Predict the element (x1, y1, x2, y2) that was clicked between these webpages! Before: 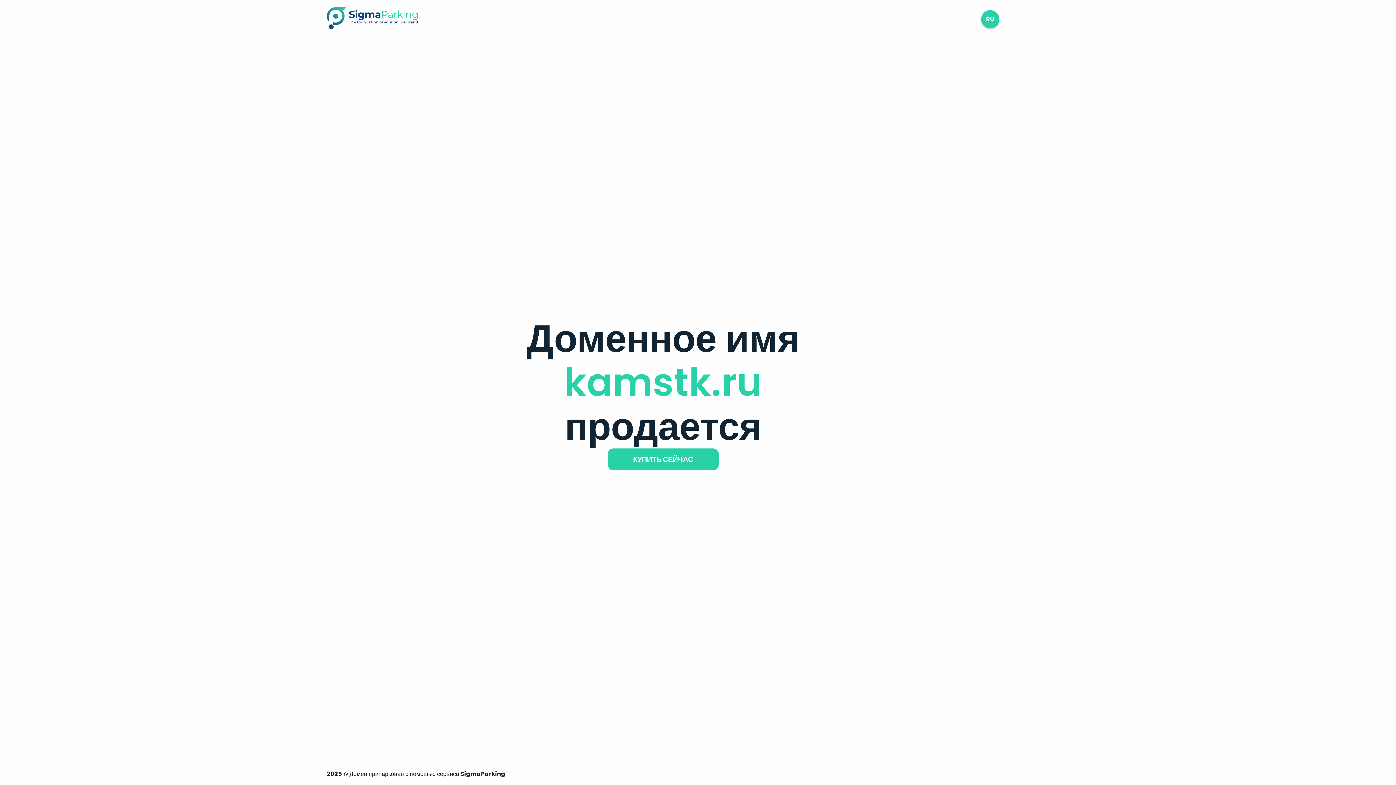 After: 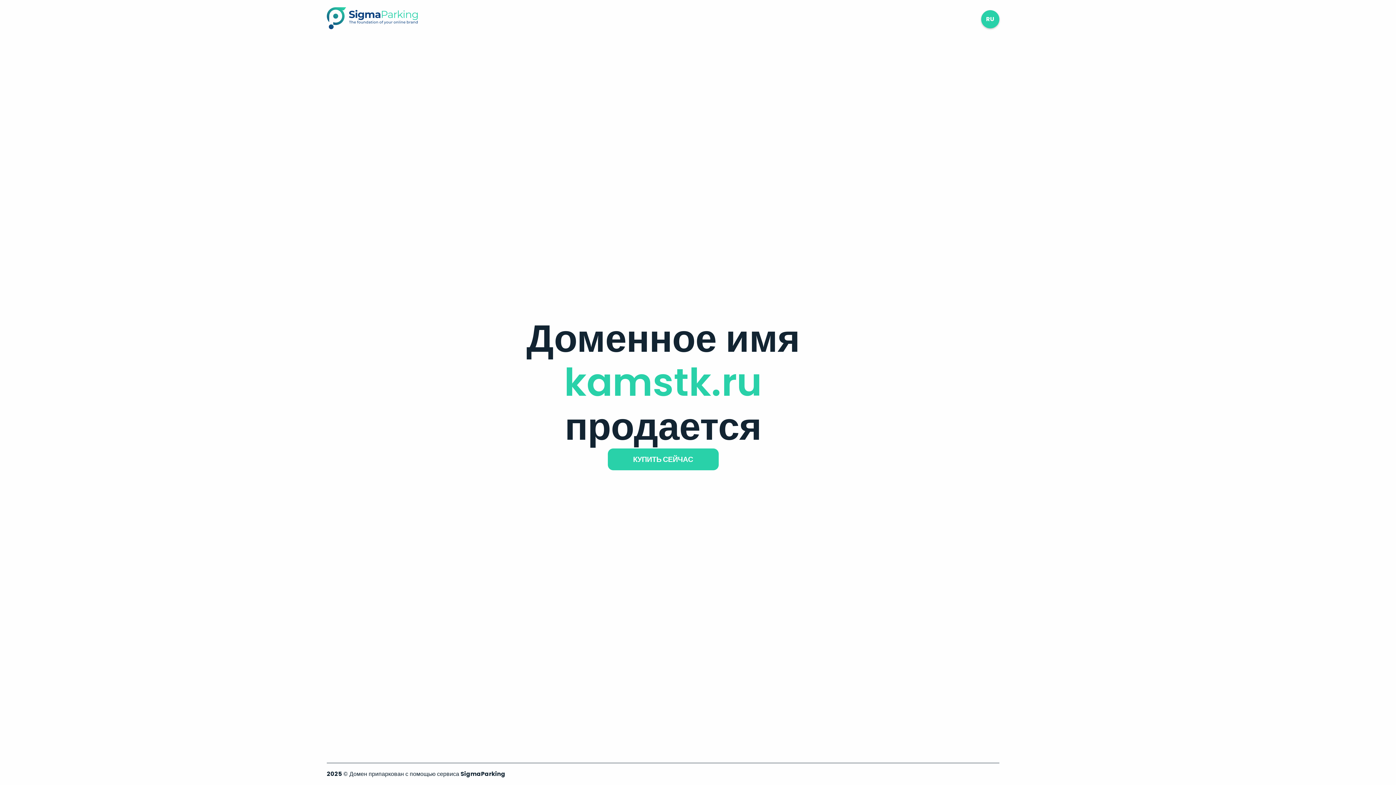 Action: bbox: (326, 23, 417, 31)